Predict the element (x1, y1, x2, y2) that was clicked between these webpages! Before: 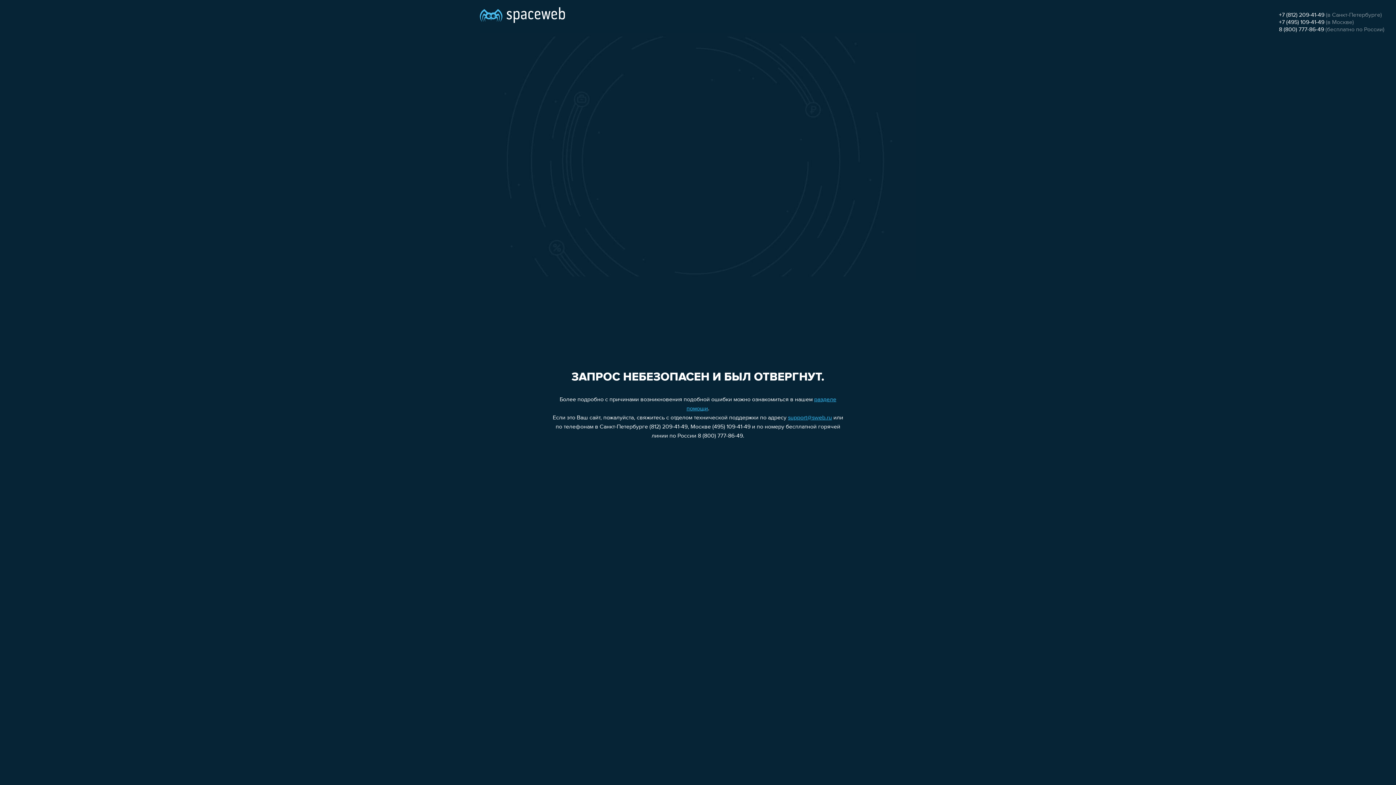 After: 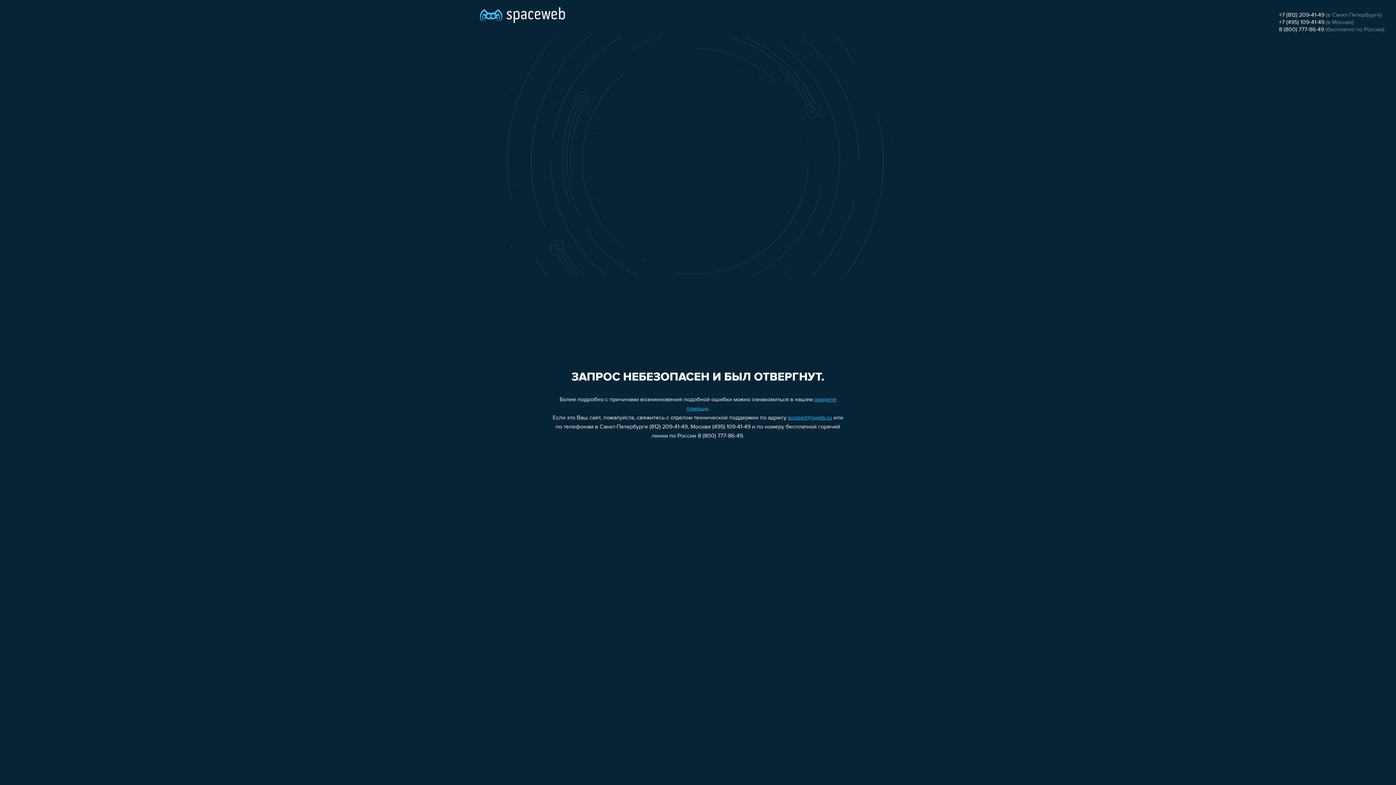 Action: label: support@sweb.ru bbox: (788, 415, 832, 421)